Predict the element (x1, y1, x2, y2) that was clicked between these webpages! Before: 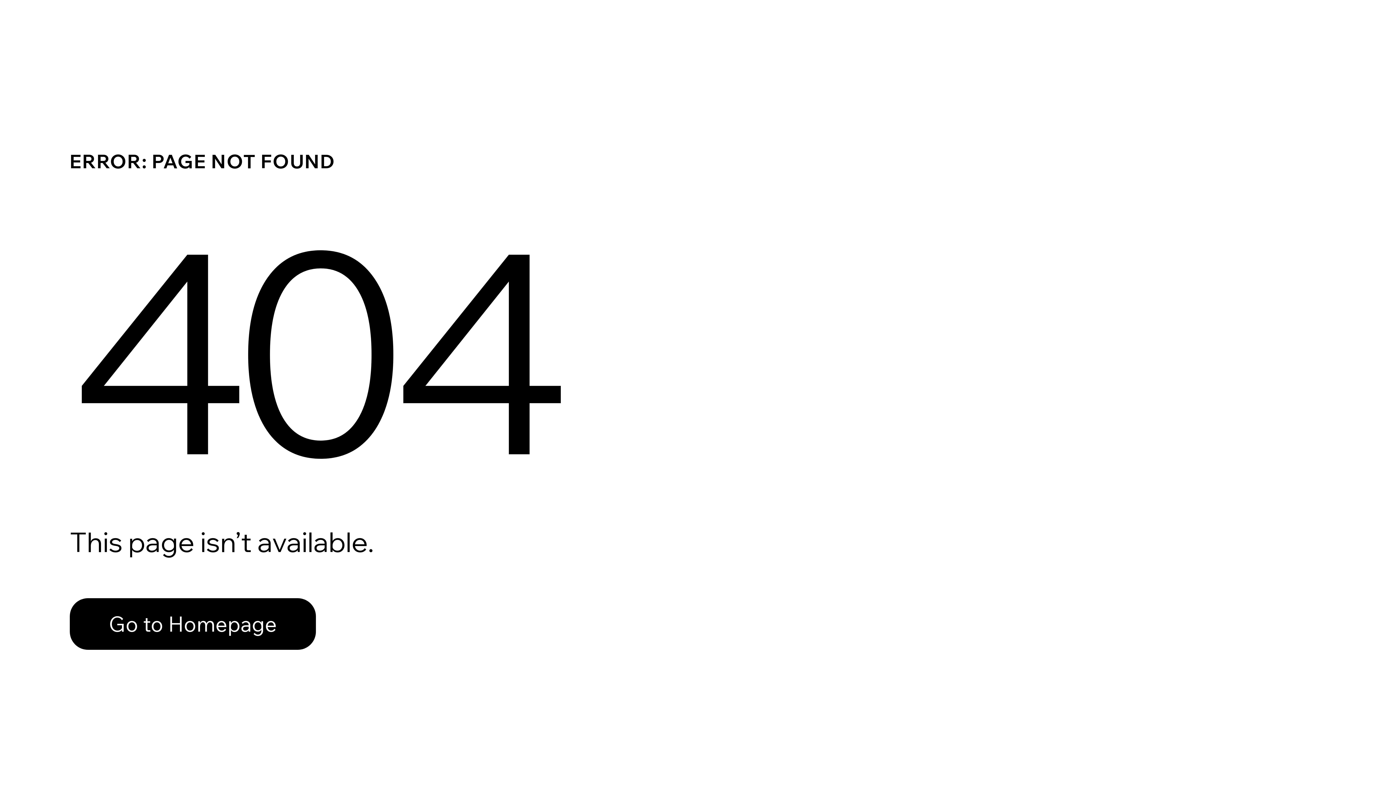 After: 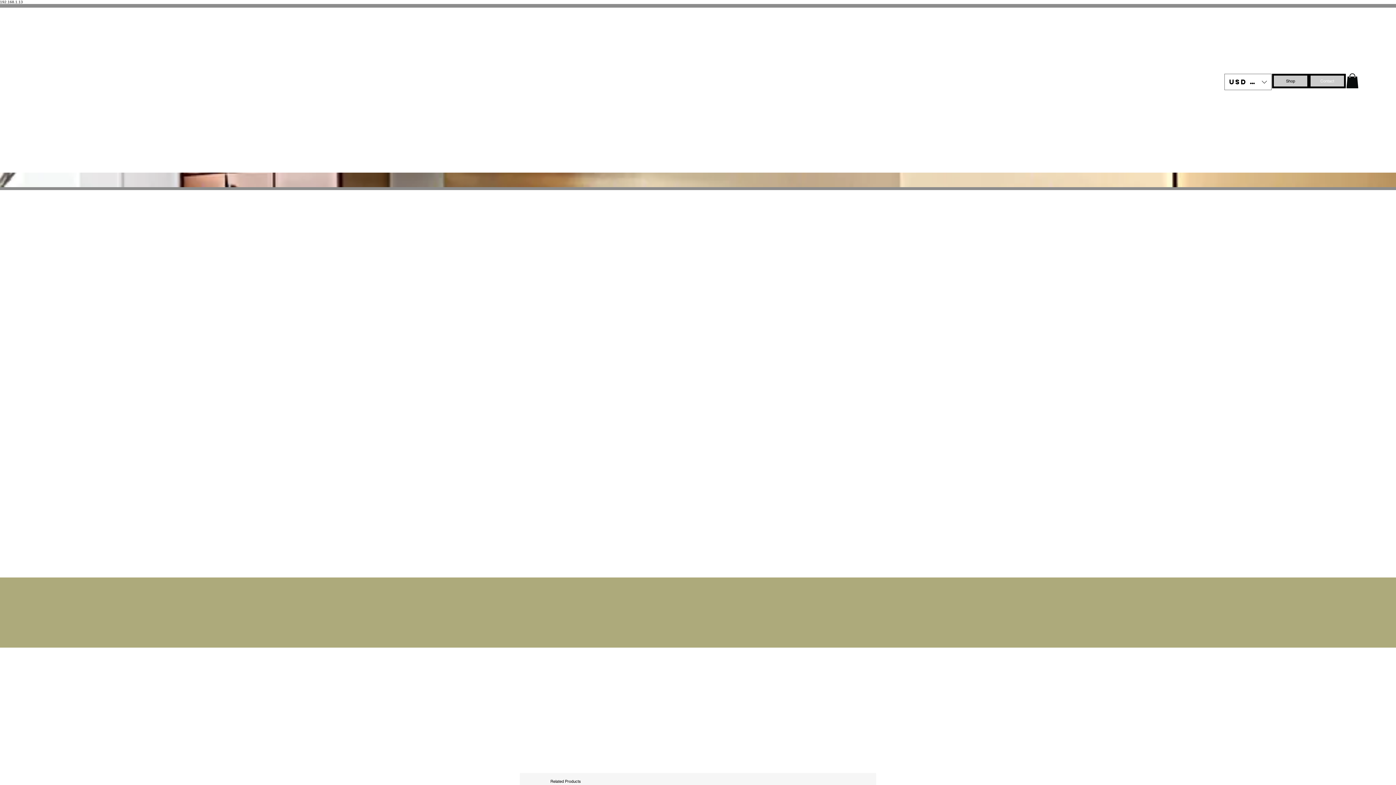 Action: label: Go to Homepage bbox: (69, 598, 316, 650)